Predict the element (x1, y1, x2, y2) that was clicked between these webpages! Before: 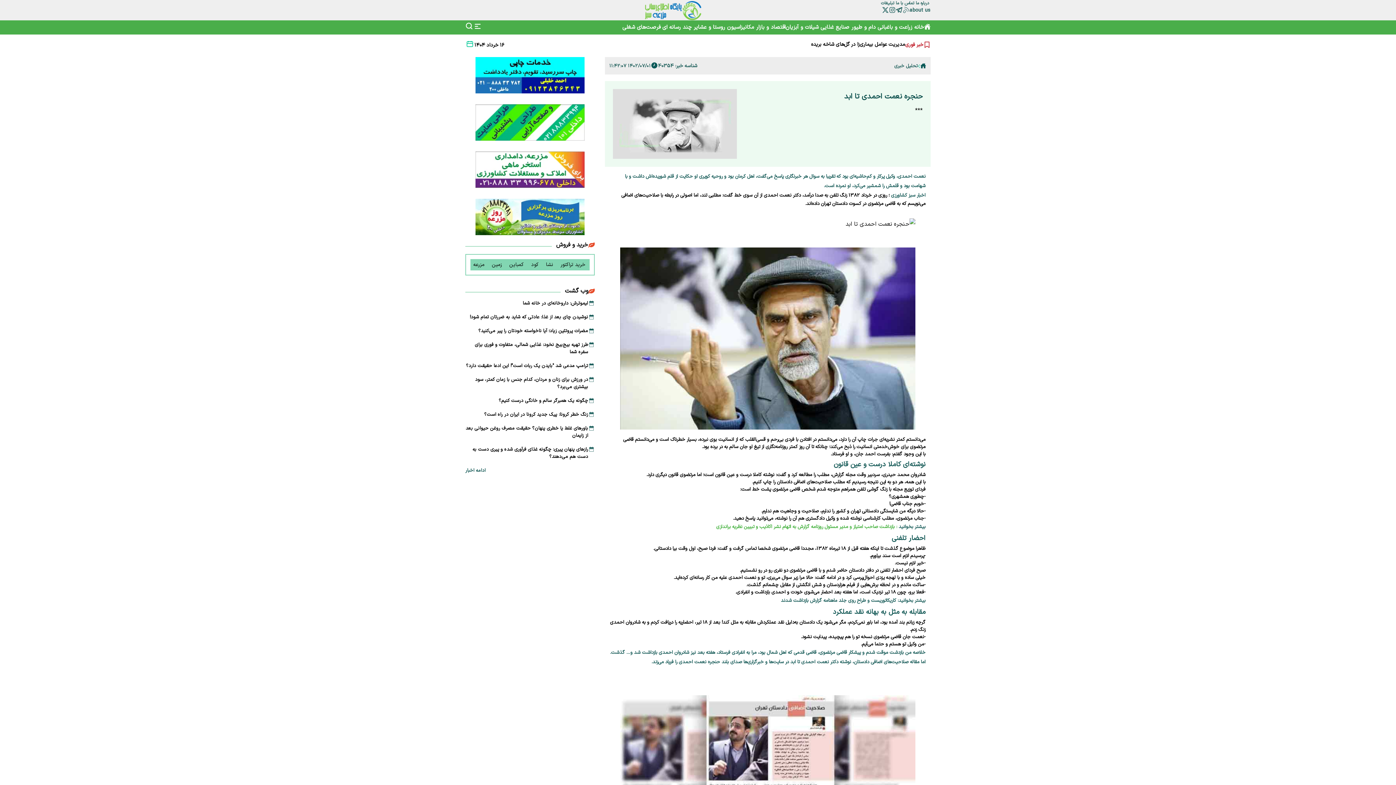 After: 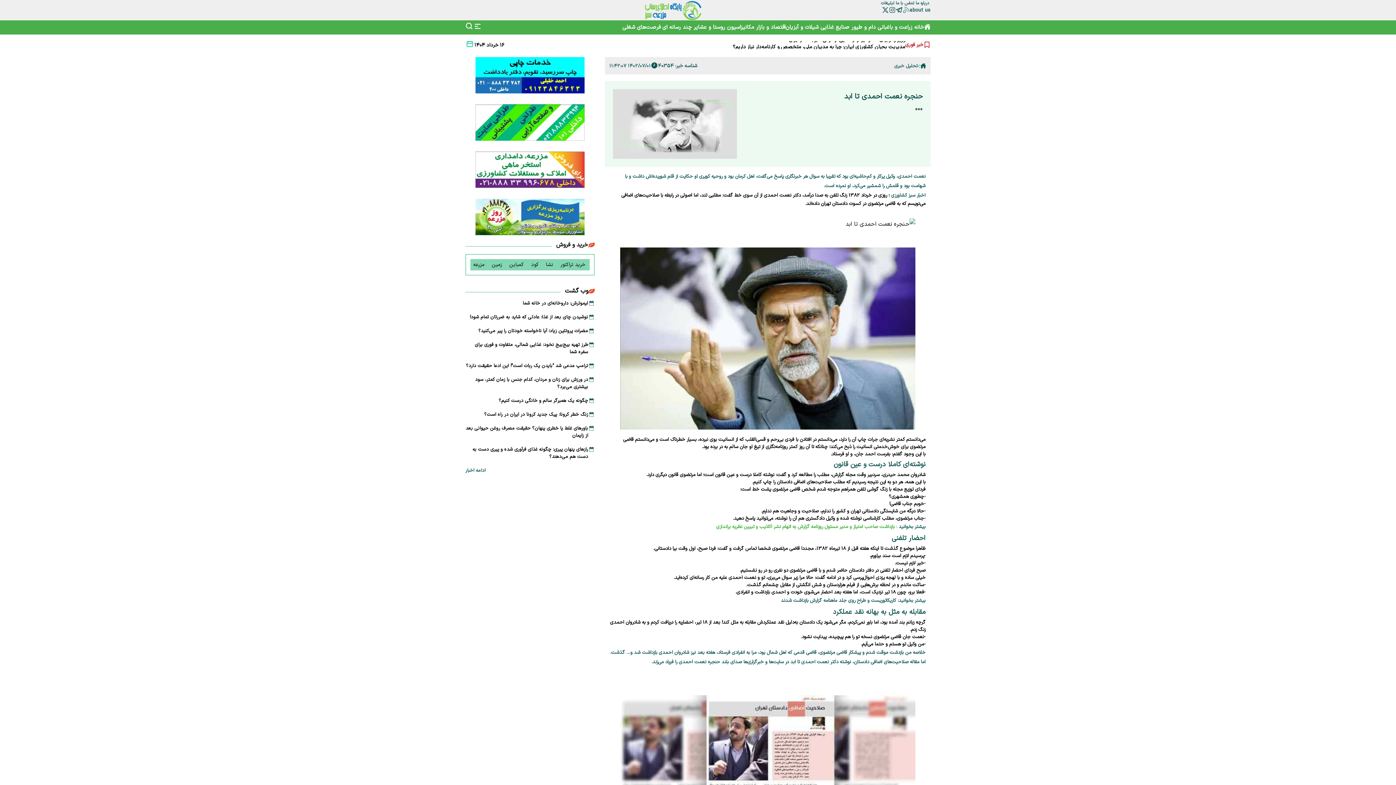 Action: bbox: (882, 6, 889, 13)